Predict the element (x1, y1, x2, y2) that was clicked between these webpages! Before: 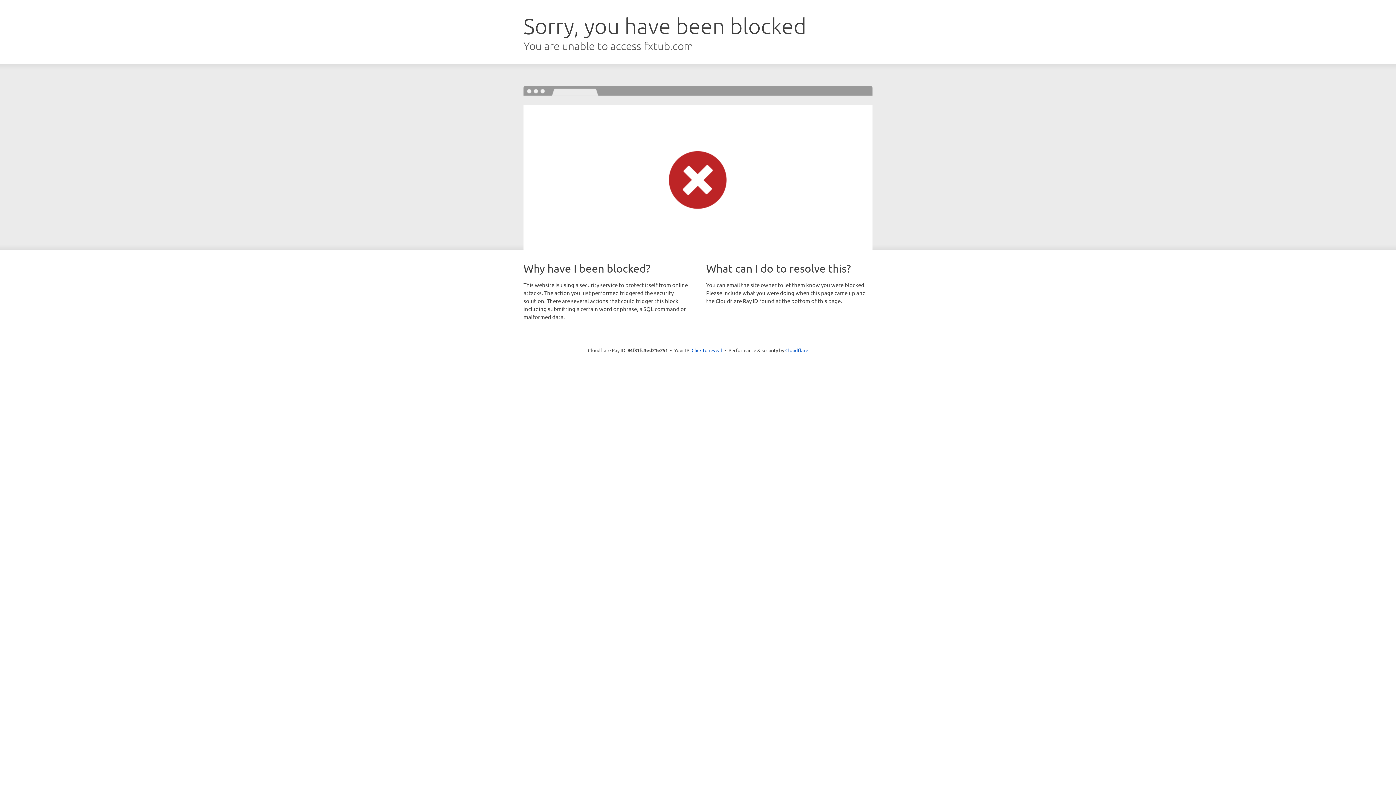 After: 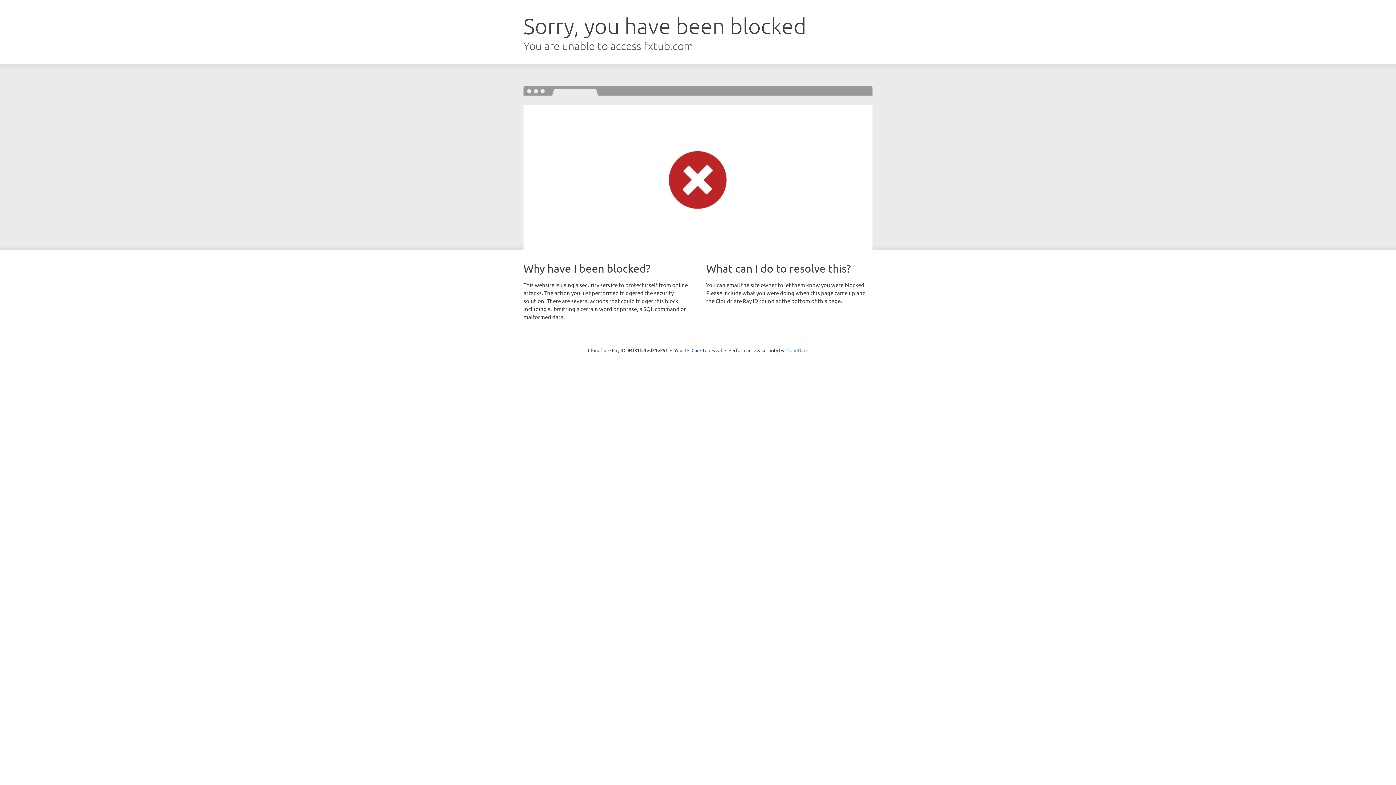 Action: label: Cloudflare bbox: (785, 347, 808, 353)